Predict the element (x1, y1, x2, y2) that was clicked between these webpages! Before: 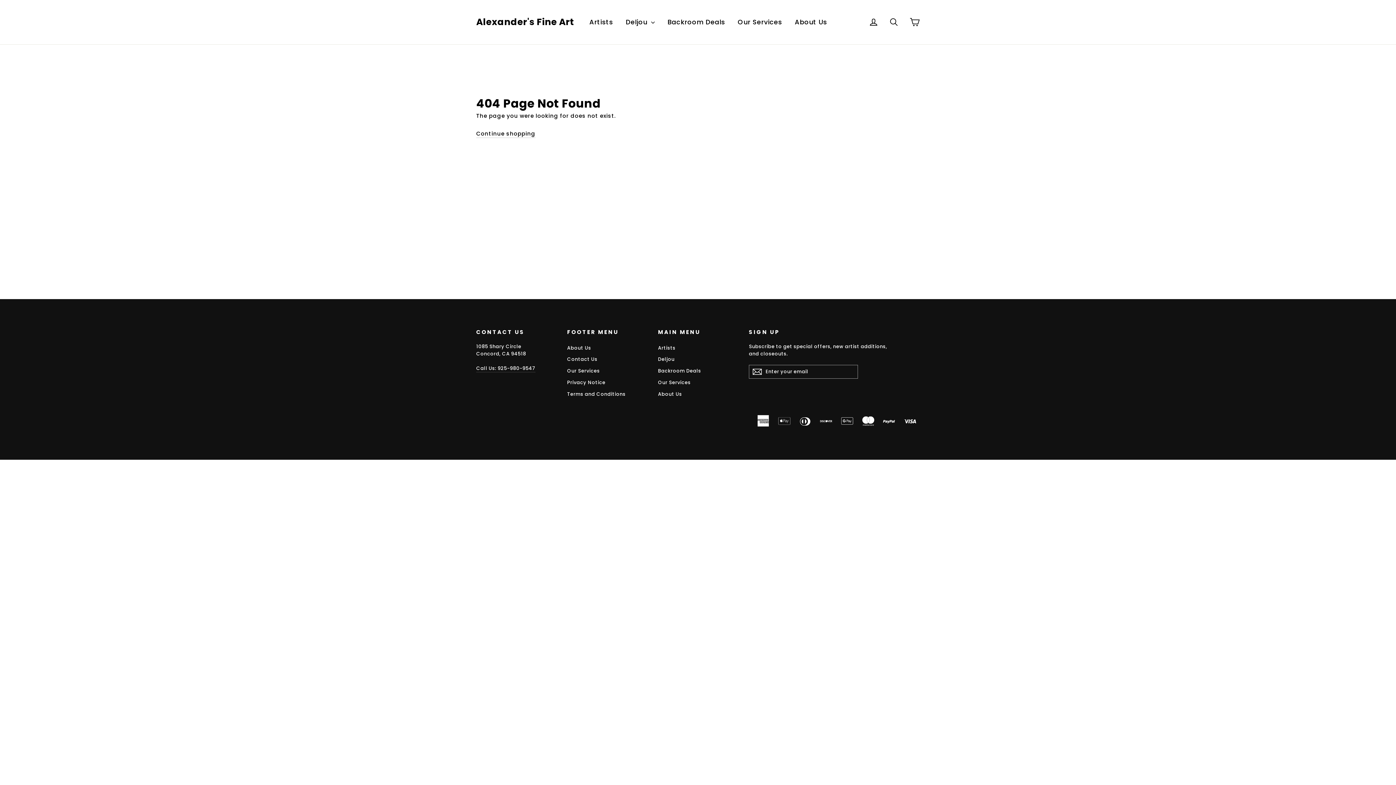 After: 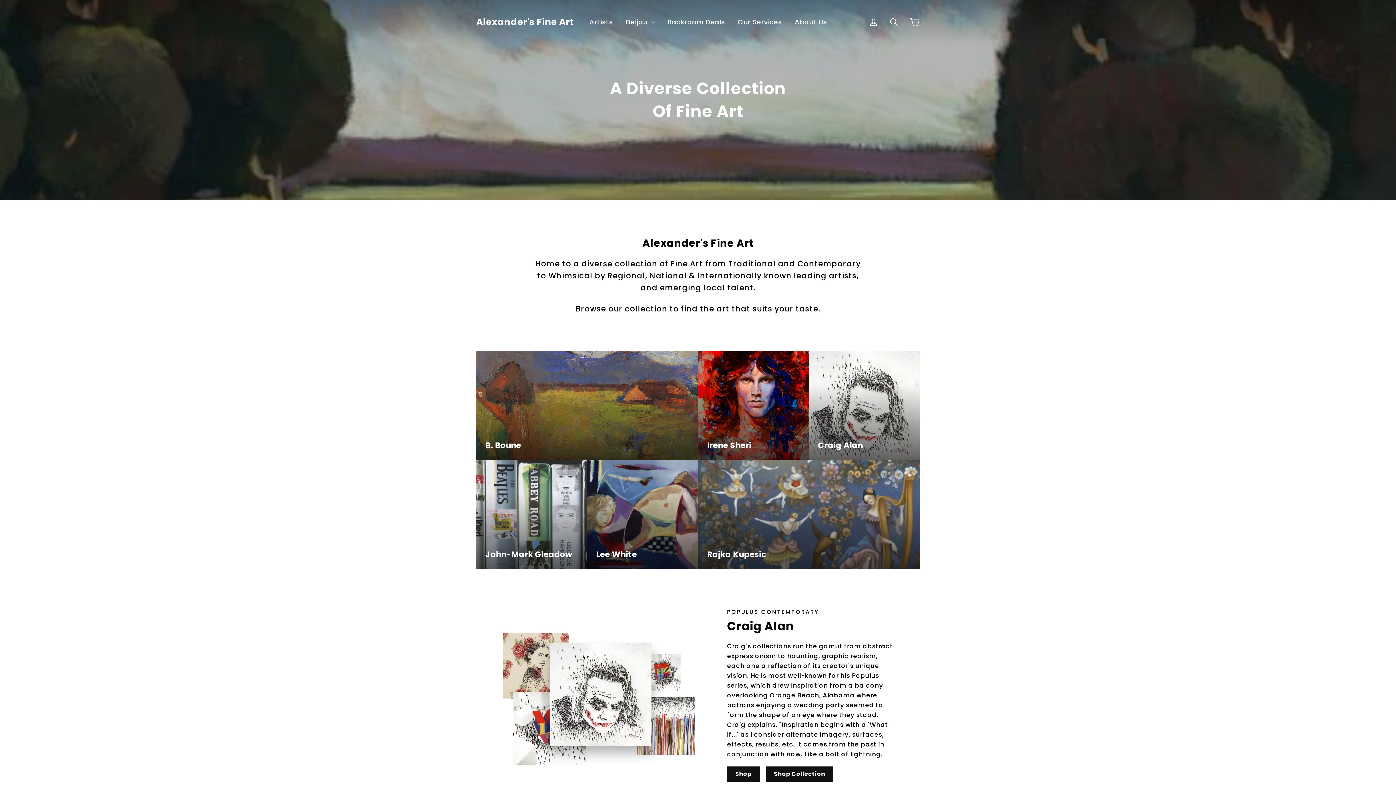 Action: label: Continue shopping bbox: (476, 129, 535, 138)